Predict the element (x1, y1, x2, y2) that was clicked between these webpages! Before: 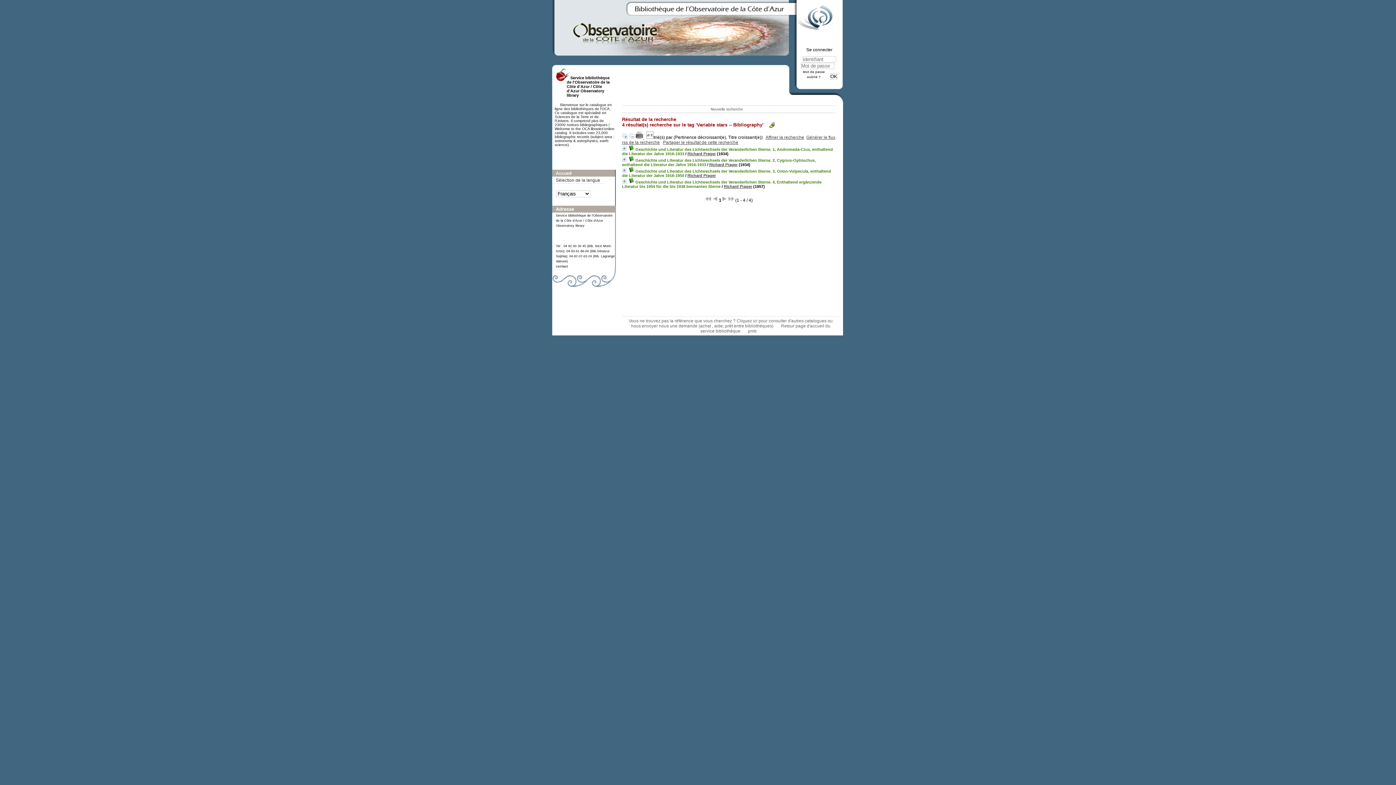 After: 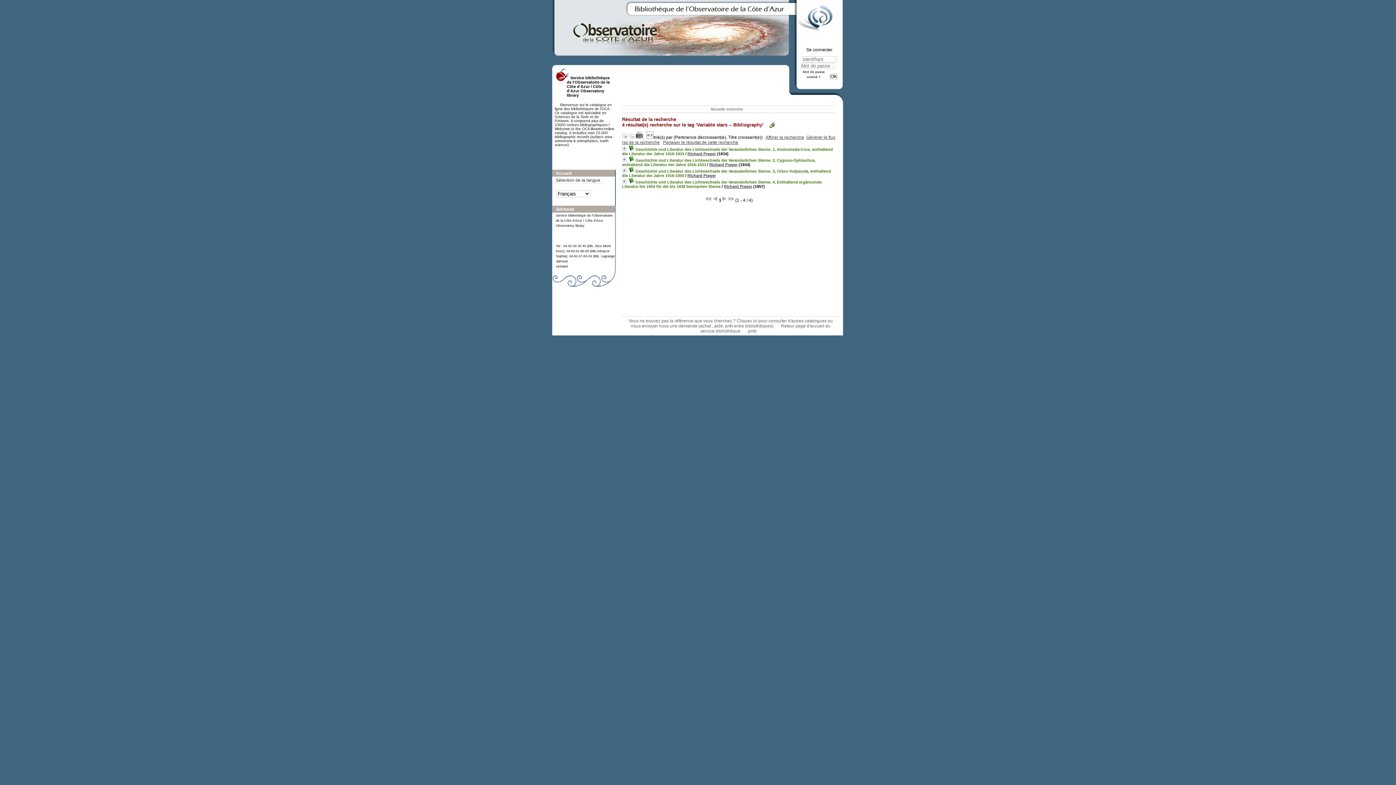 Action: bbox: (629, 134, 634, 140)